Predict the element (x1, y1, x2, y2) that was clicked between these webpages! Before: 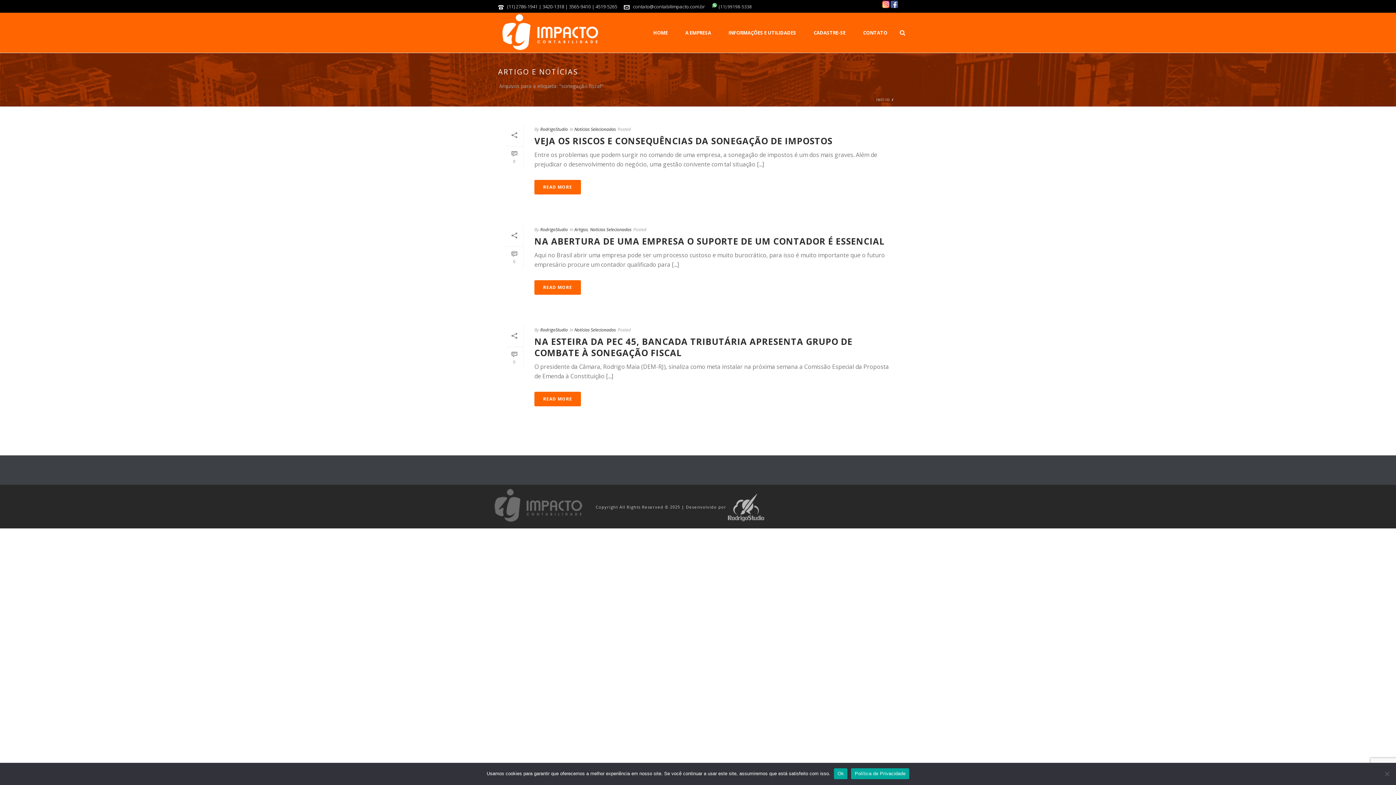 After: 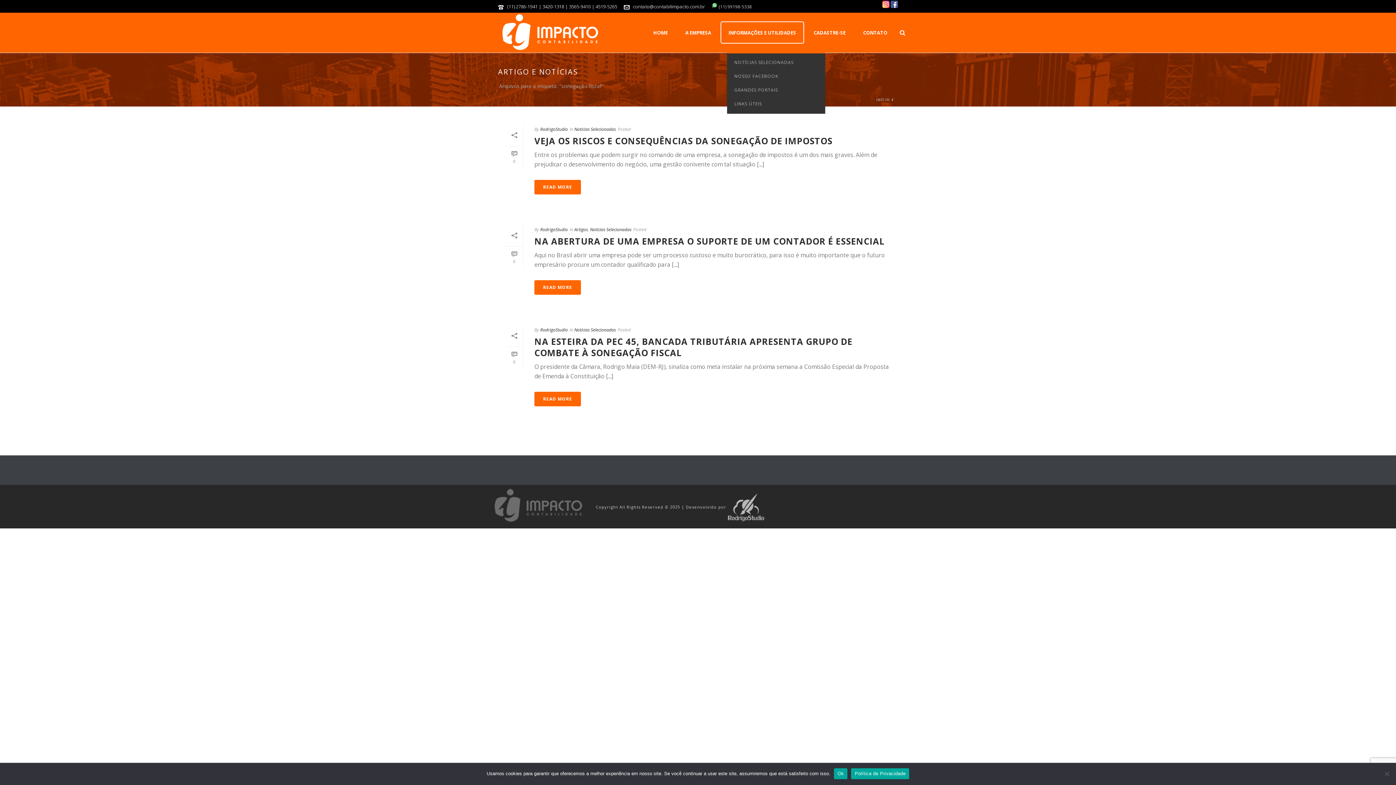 Action: bbox: (720, 21, 804, 43) label: INFORMAÇÕES E UTILIDADES